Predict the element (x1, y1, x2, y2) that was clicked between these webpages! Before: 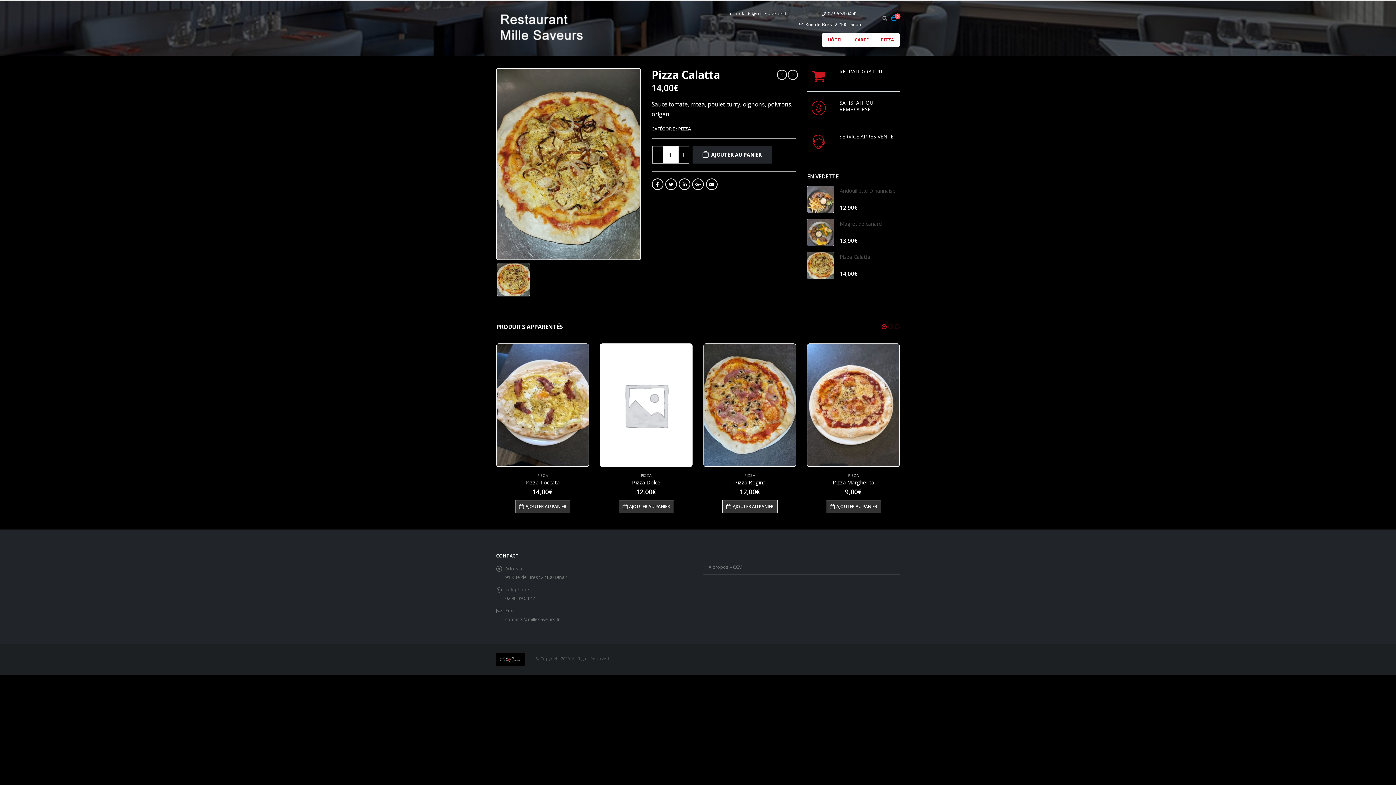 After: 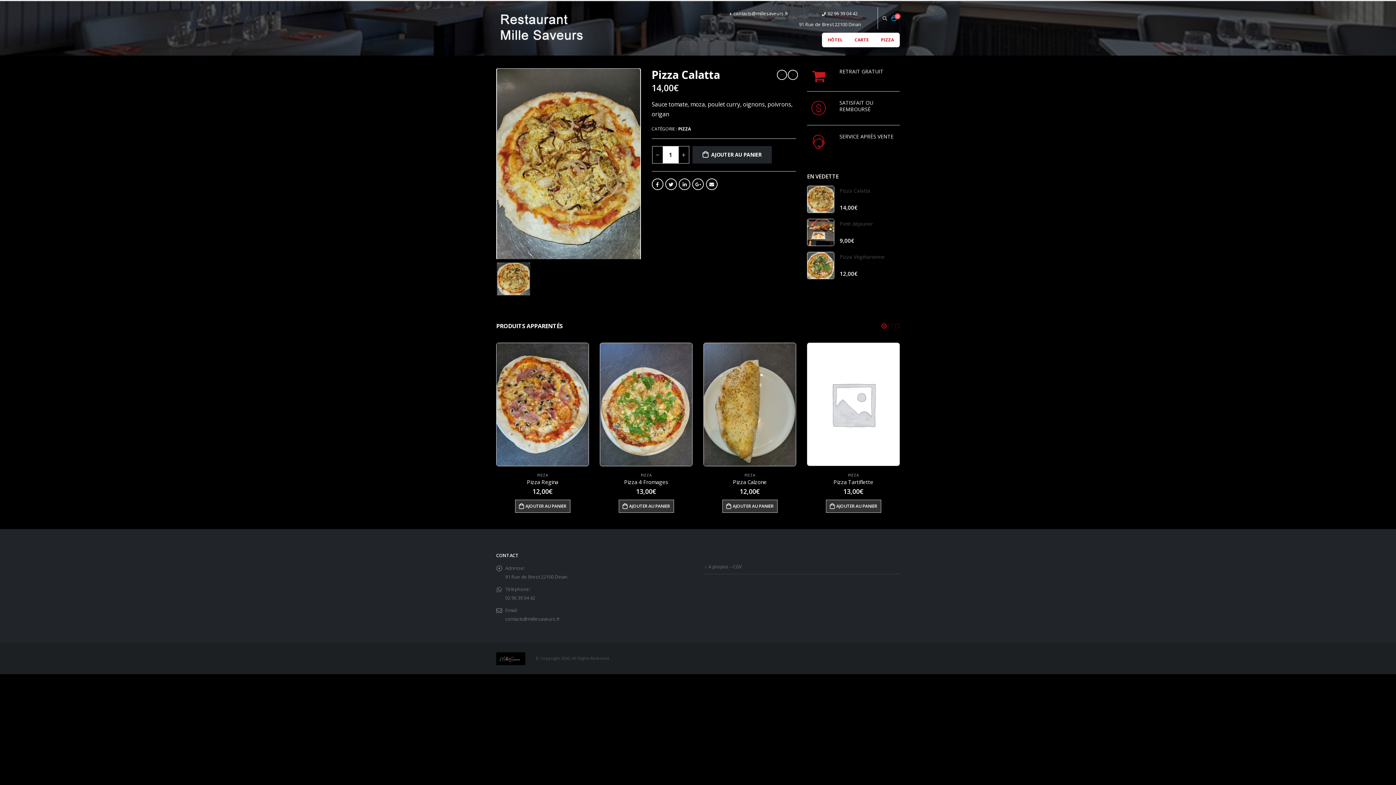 Action: bbox: (807, 252, 834, 279)